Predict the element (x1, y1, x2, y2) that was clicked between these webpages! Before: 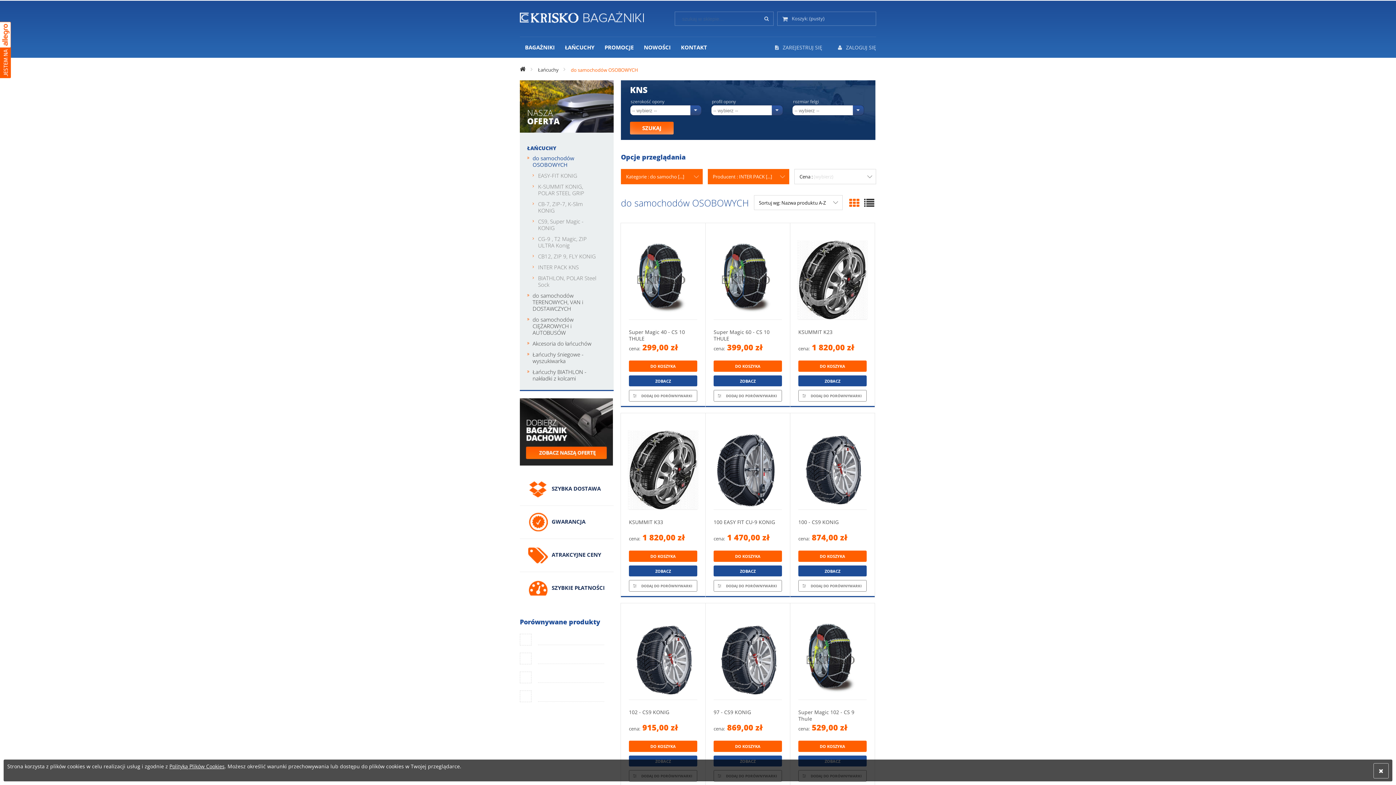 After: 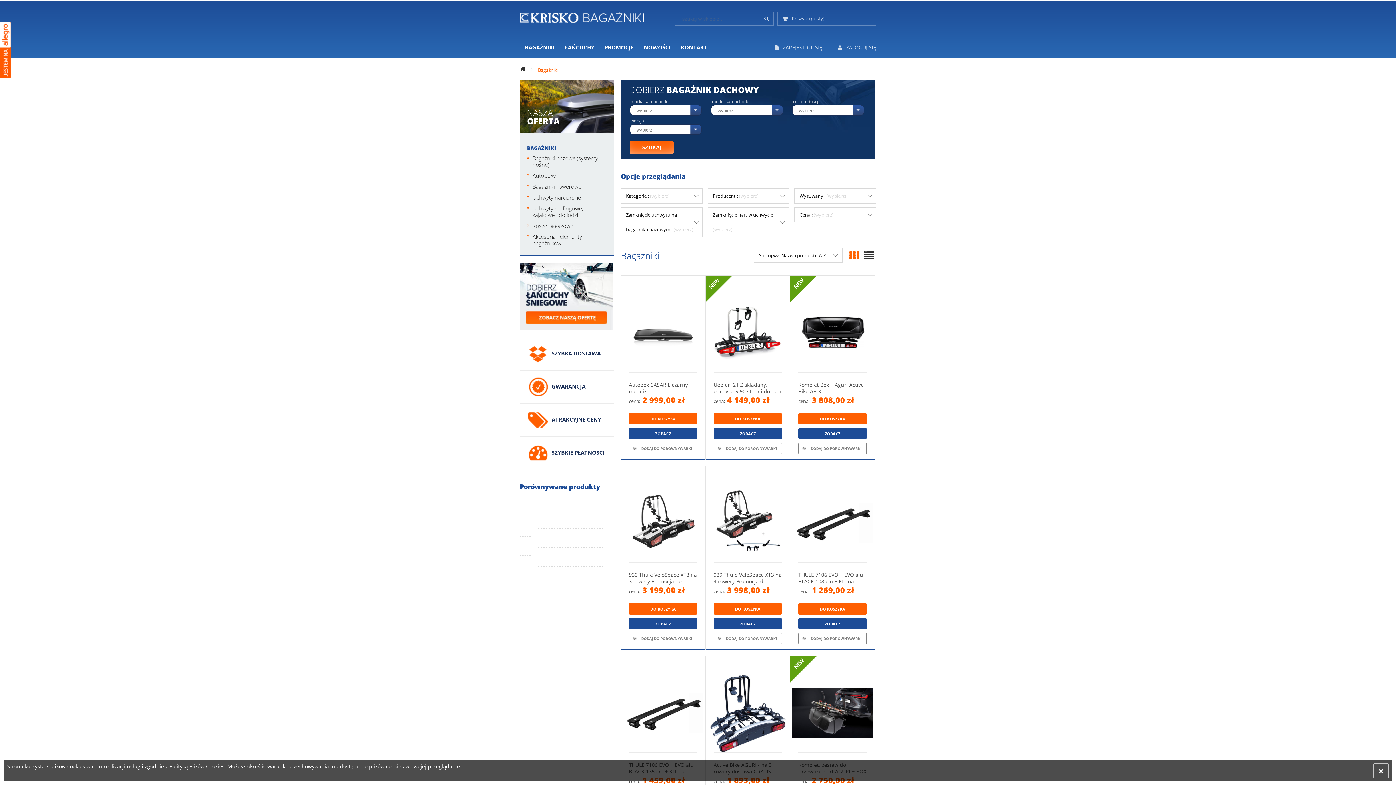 Action: bbox: (520, 428, 613, 435)